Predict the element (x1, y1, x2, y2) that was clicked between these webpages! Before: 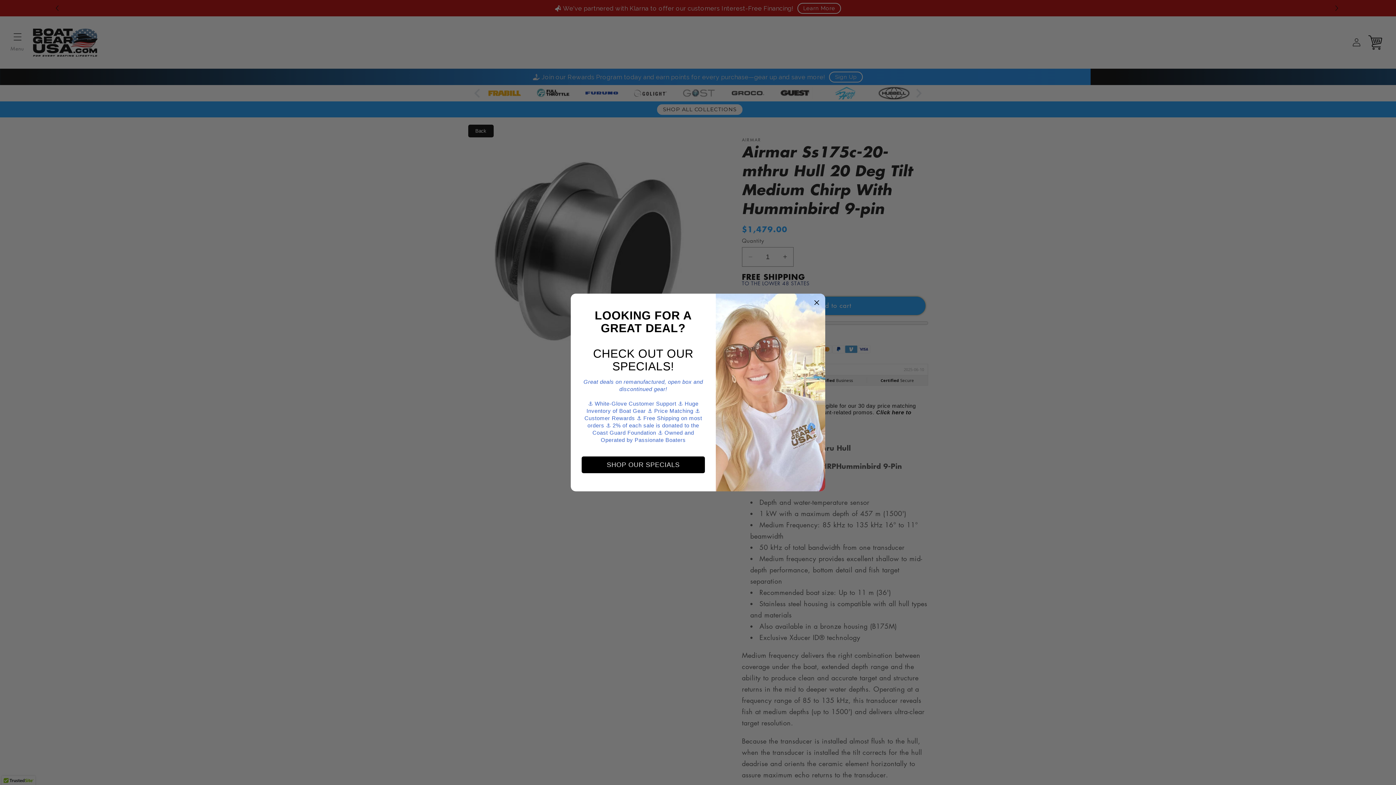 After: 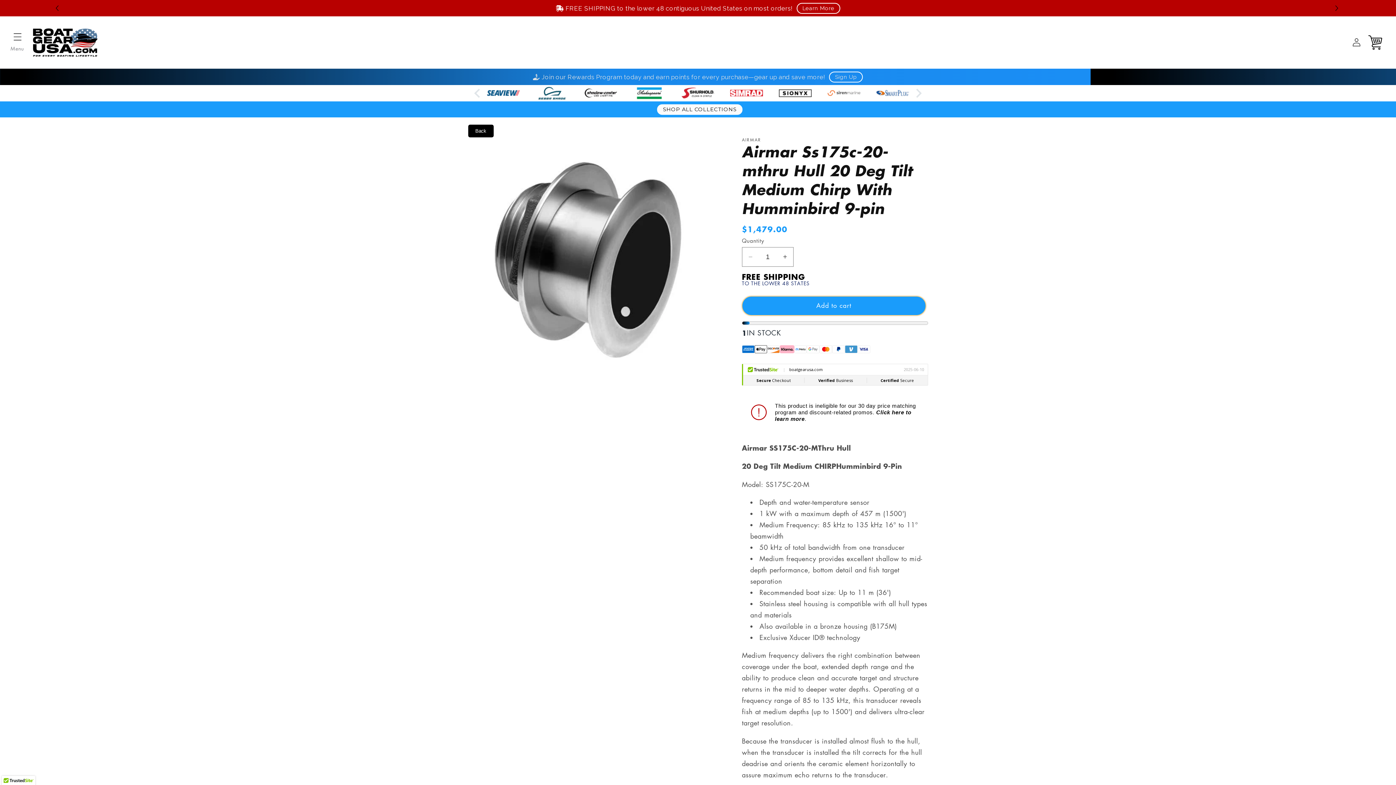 Action: bbox: (814, 296, 820, 307)